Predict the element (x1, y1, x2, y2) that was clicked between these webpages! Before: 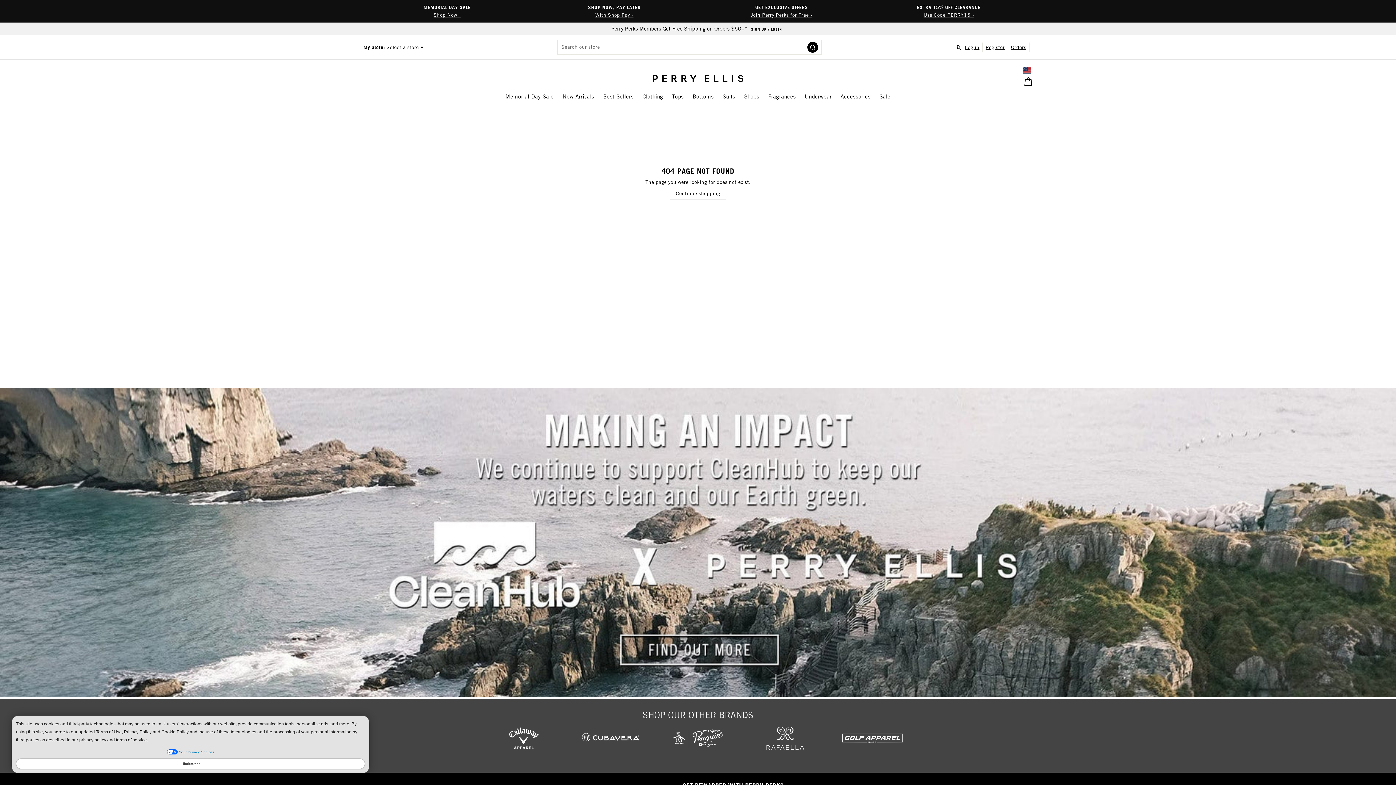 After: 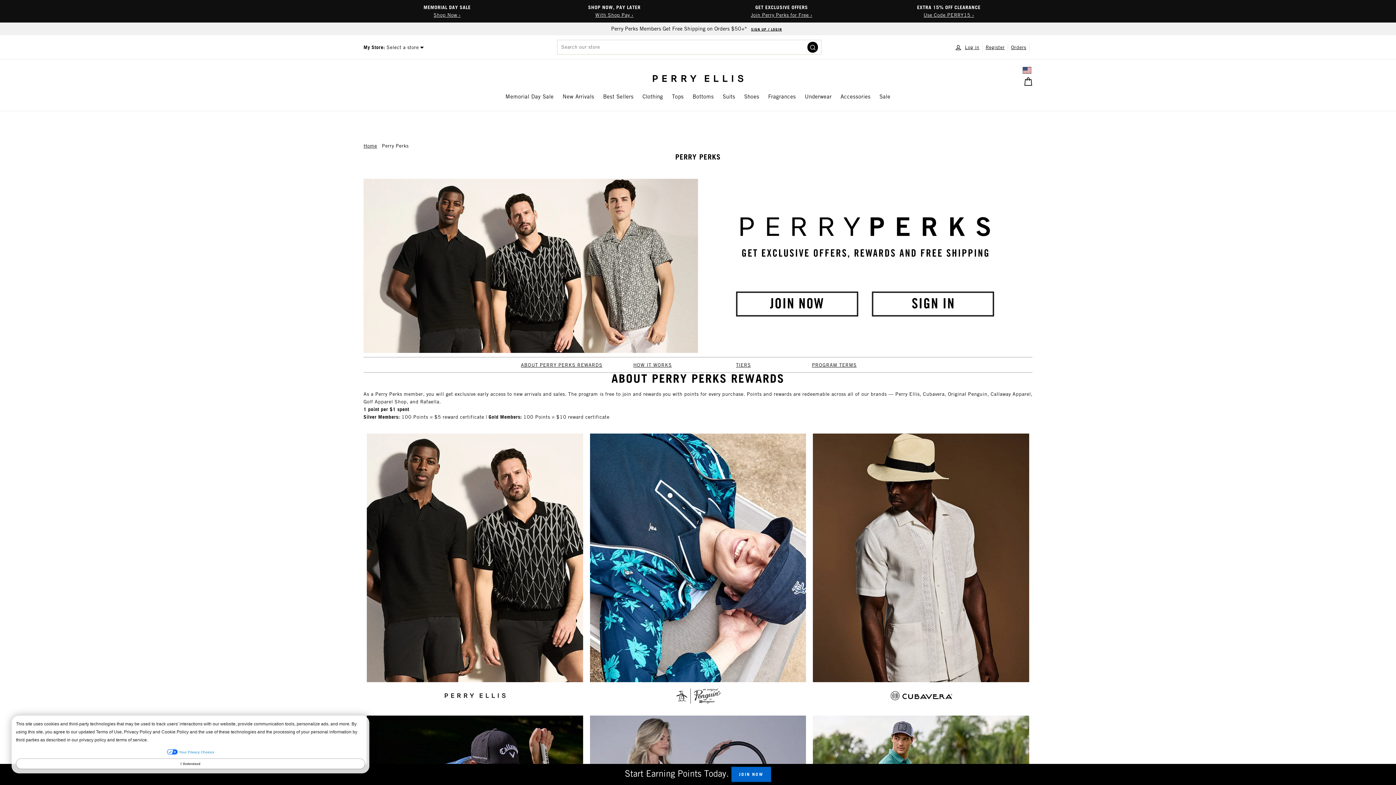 Action: bbox: (611, 25, 785, 32) label: Perry Perks Members Get Free Shipping on Orders $50+*SIGN UP / LOGIN